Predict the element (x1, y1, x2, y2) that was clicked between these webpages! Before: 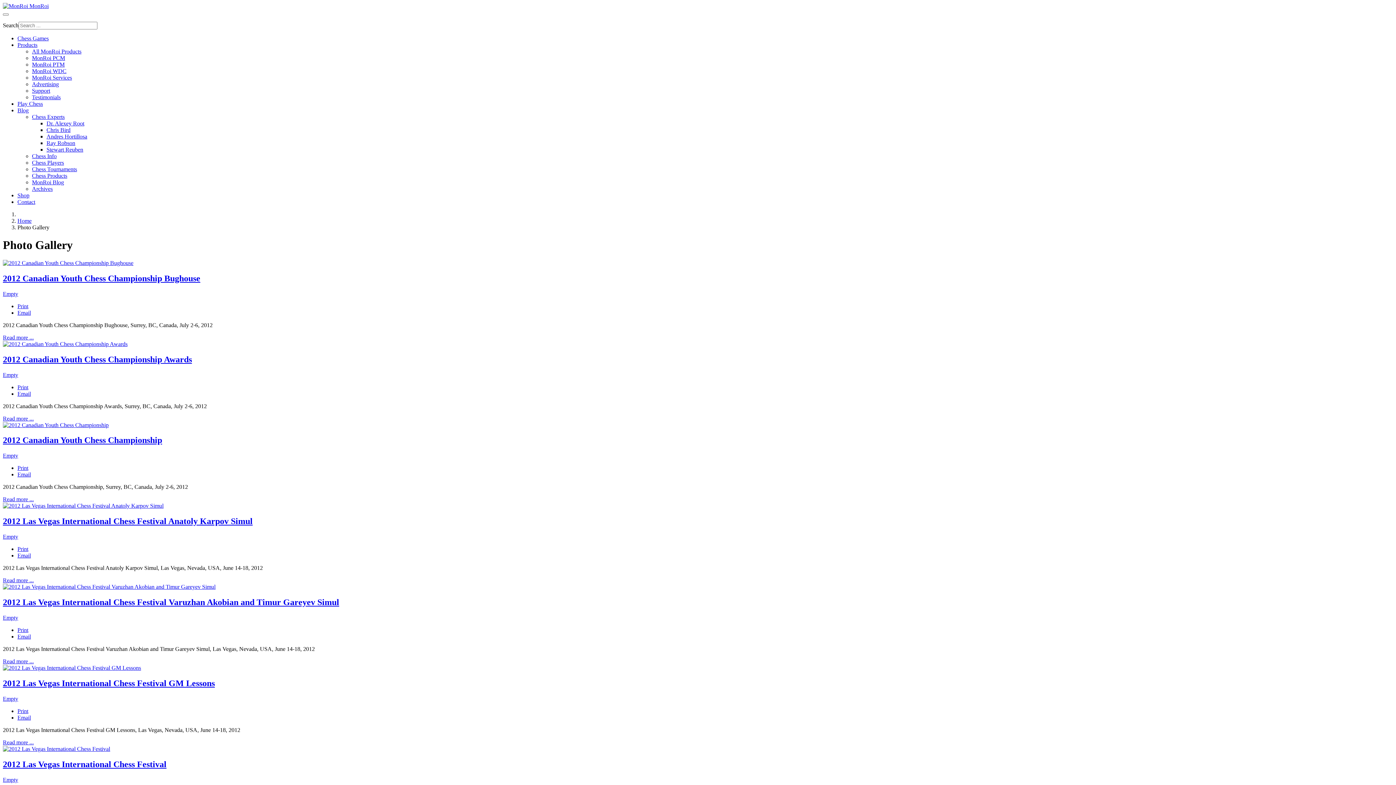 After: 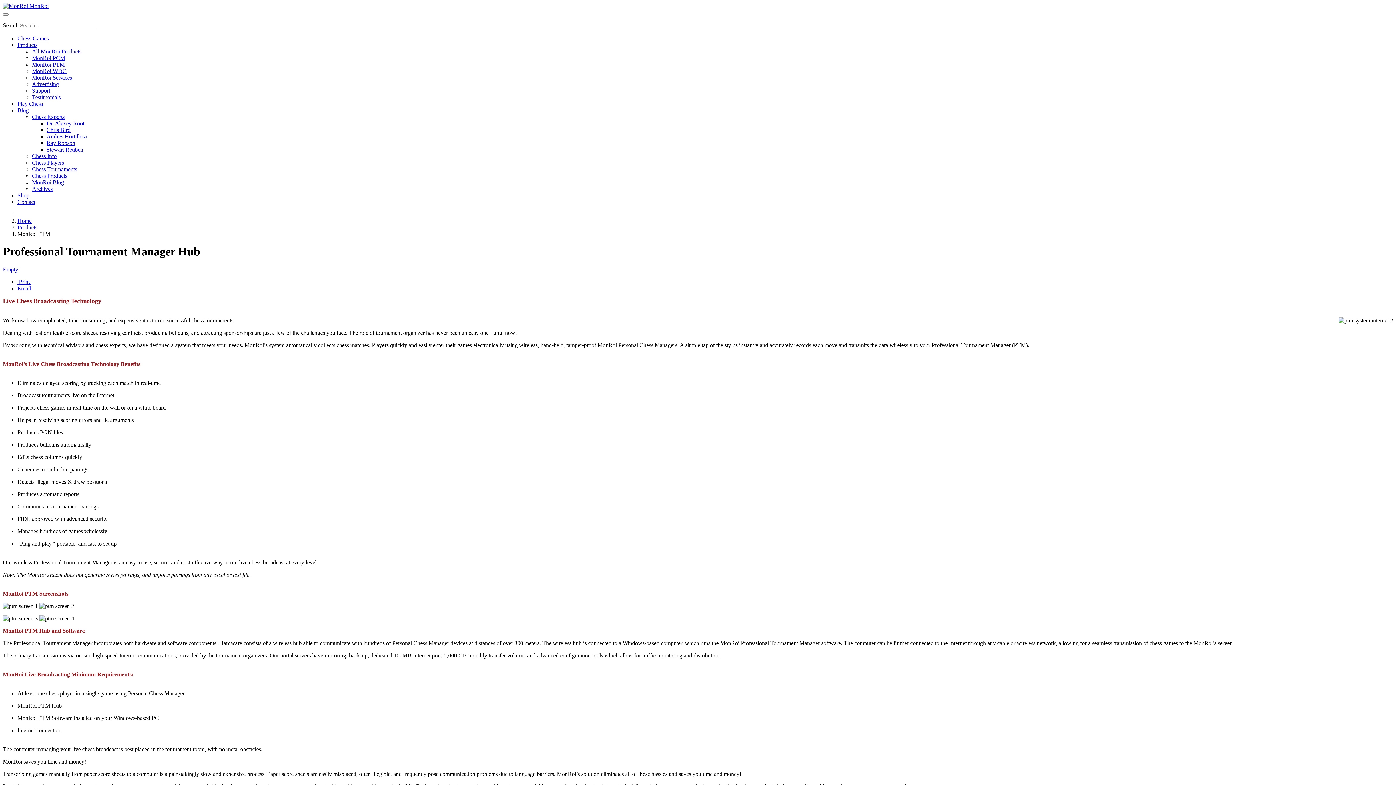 Action: label: MonRoi PTM bbox: (32, 61, 64, 67)